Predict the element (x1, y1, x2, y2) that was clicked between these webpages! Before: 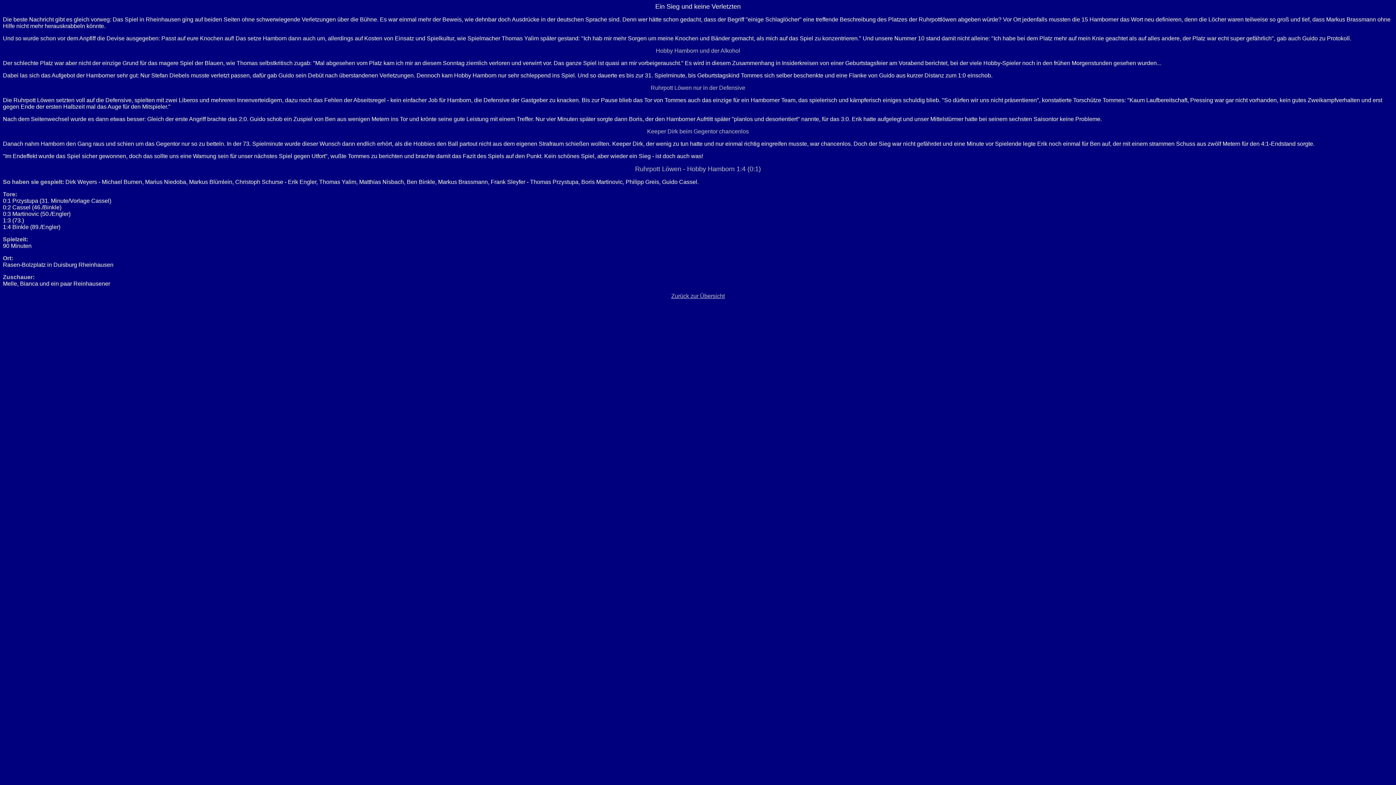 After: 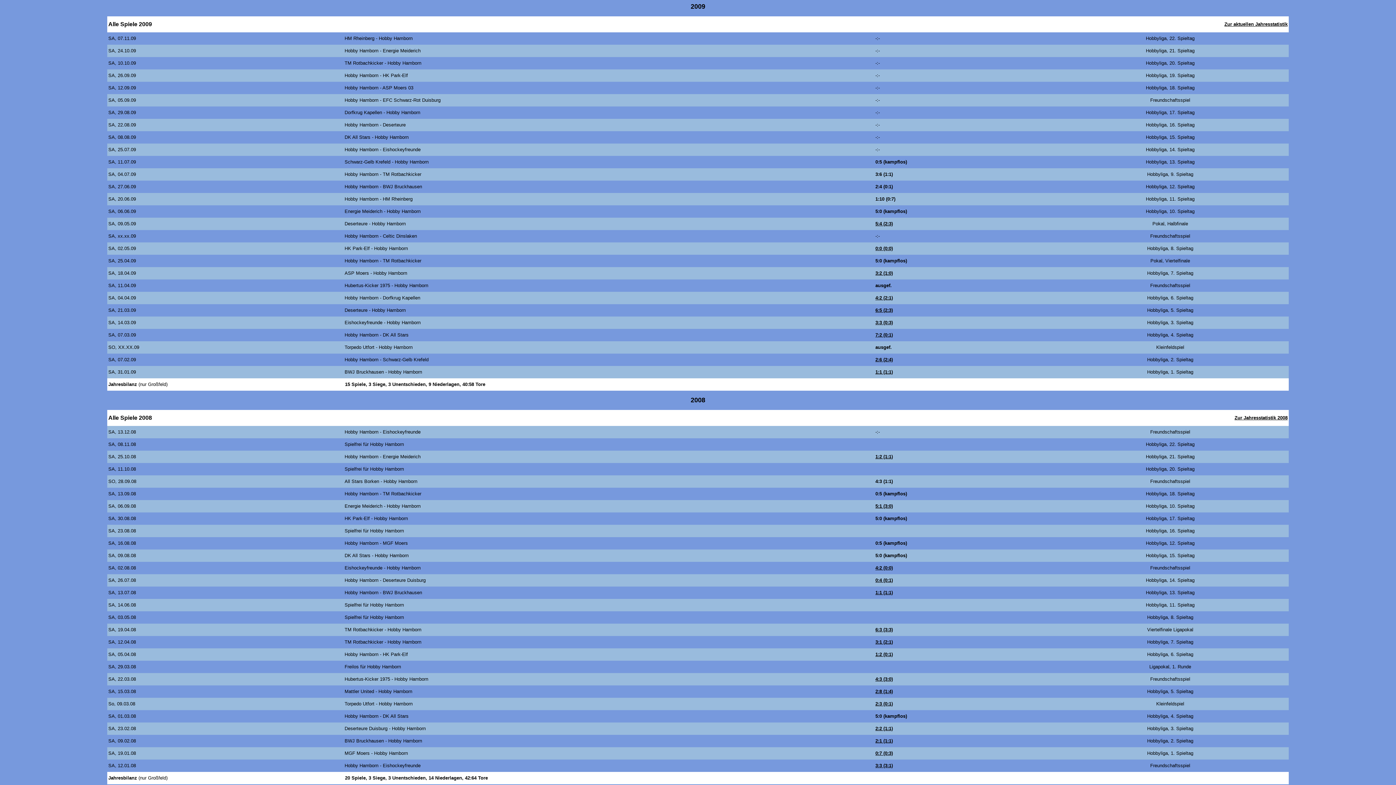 Action: bbox: (671, 293, 724, 299) label: Zurück zur Übersicht